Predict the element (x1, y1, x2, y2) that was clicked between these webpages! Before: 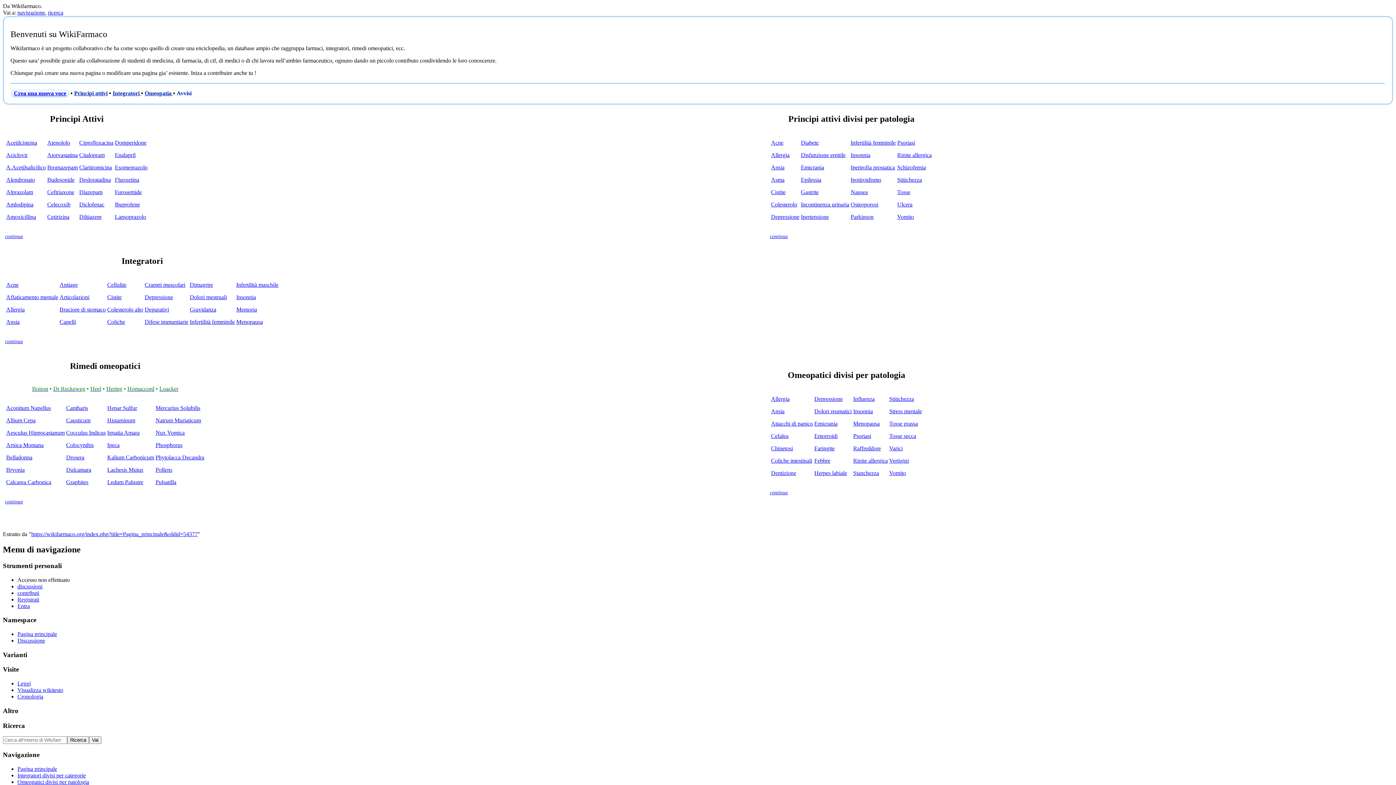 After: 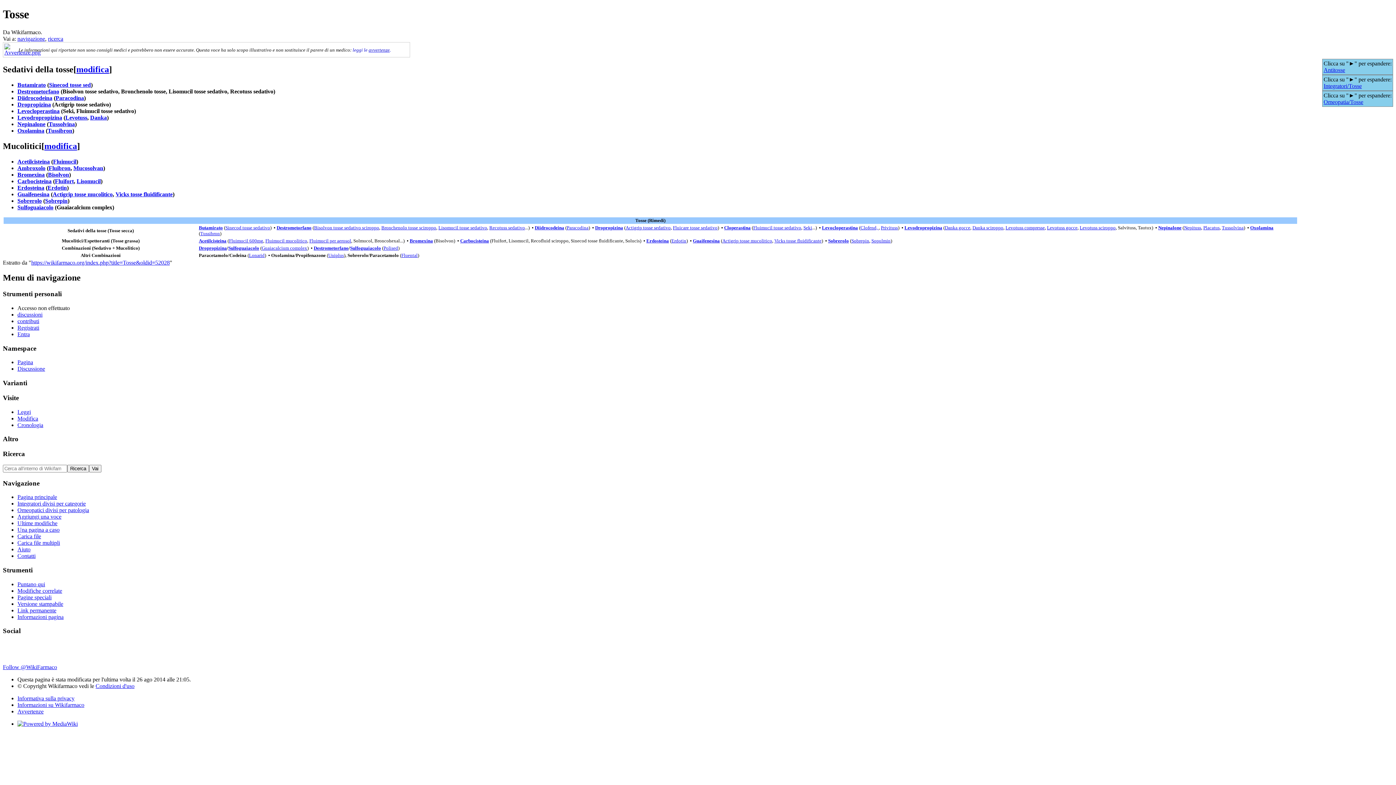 Action: label: Tosse bbox: (897, 189, 910, 195)